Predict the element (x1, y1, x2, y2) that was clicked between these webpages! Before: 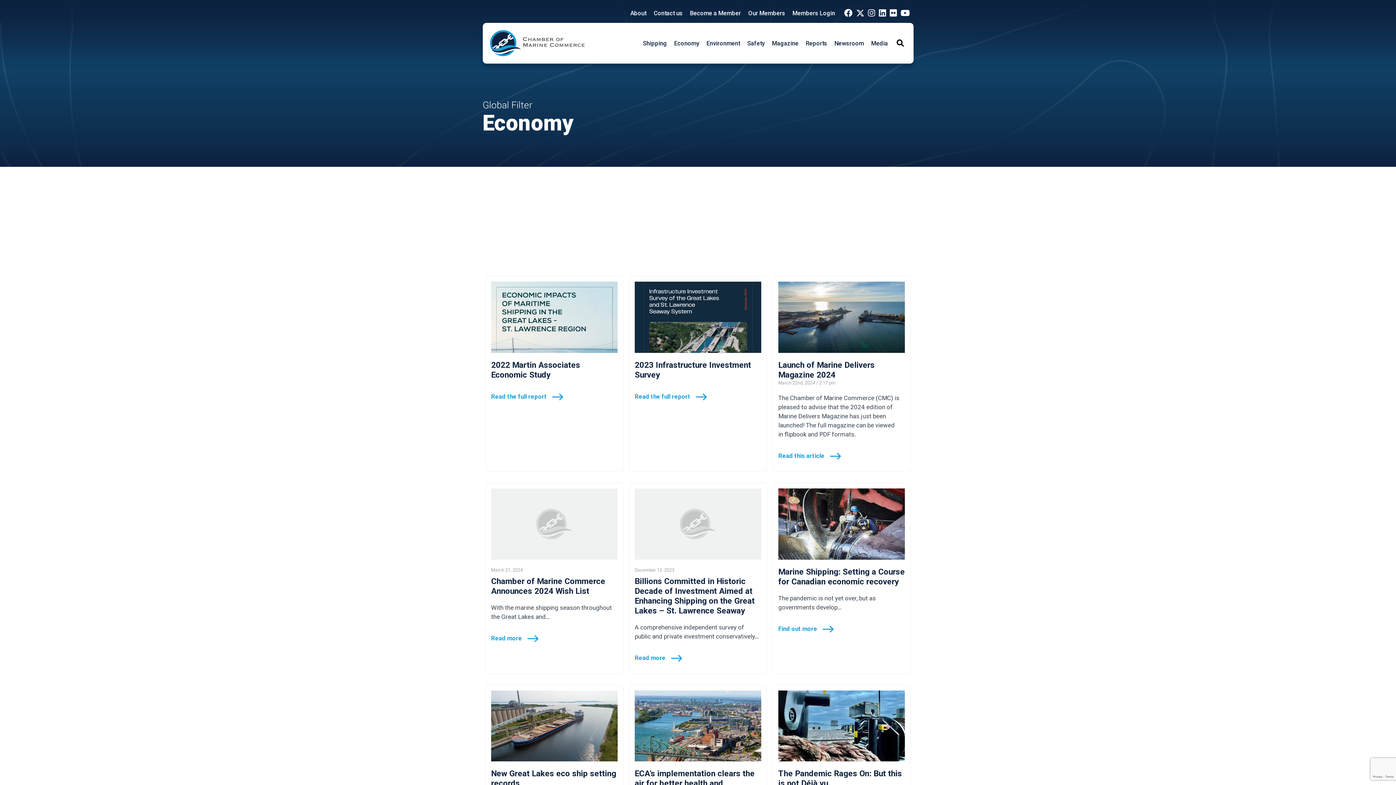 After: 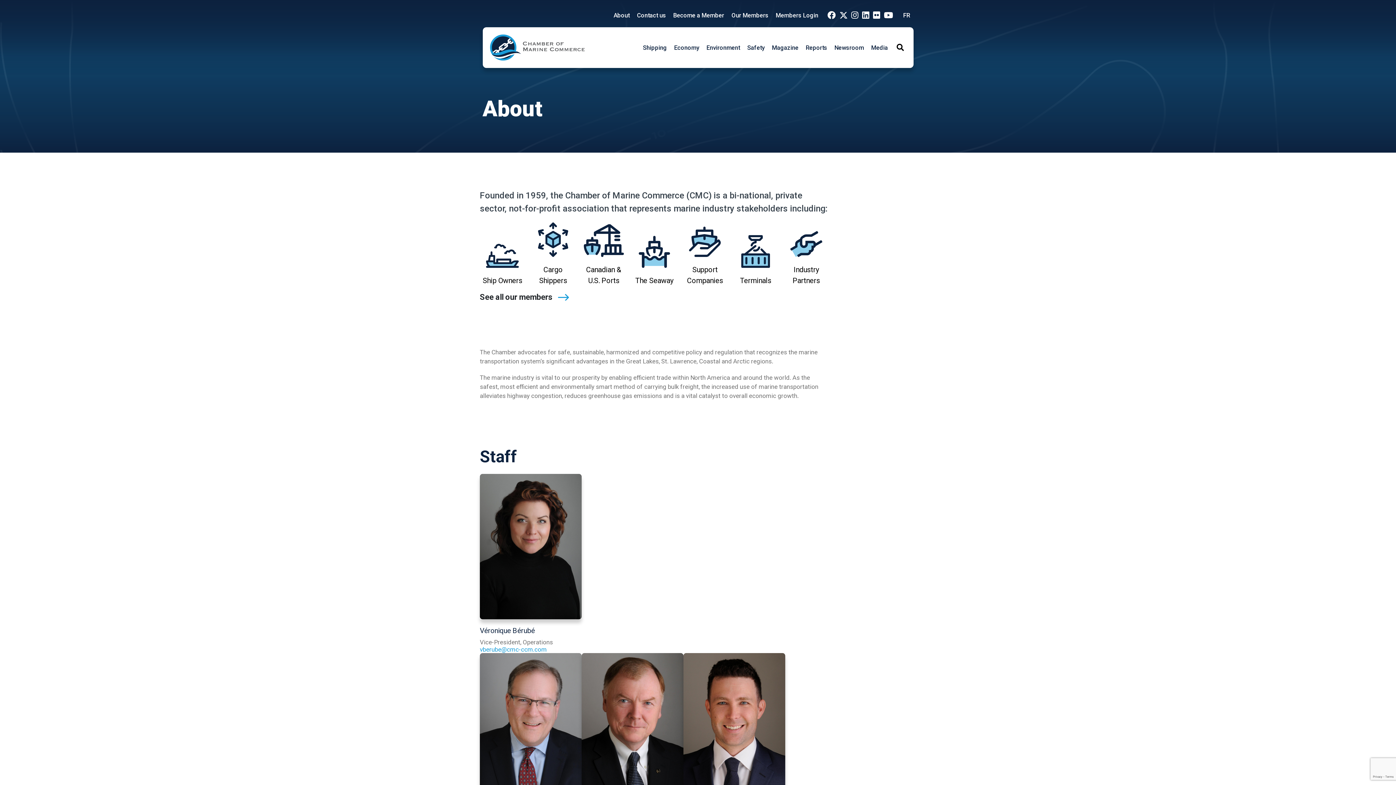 Action: label: About bbox: (626, 7, 650, 19)